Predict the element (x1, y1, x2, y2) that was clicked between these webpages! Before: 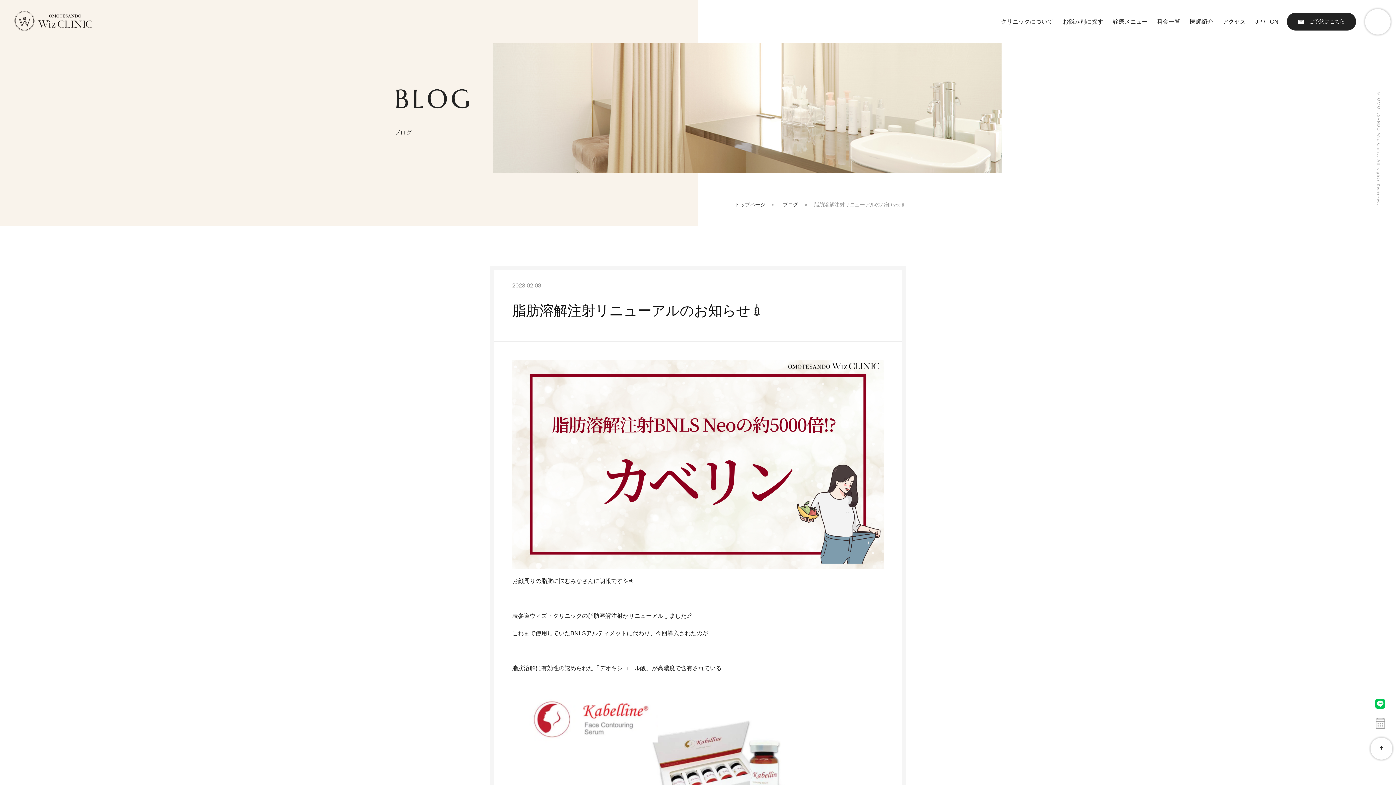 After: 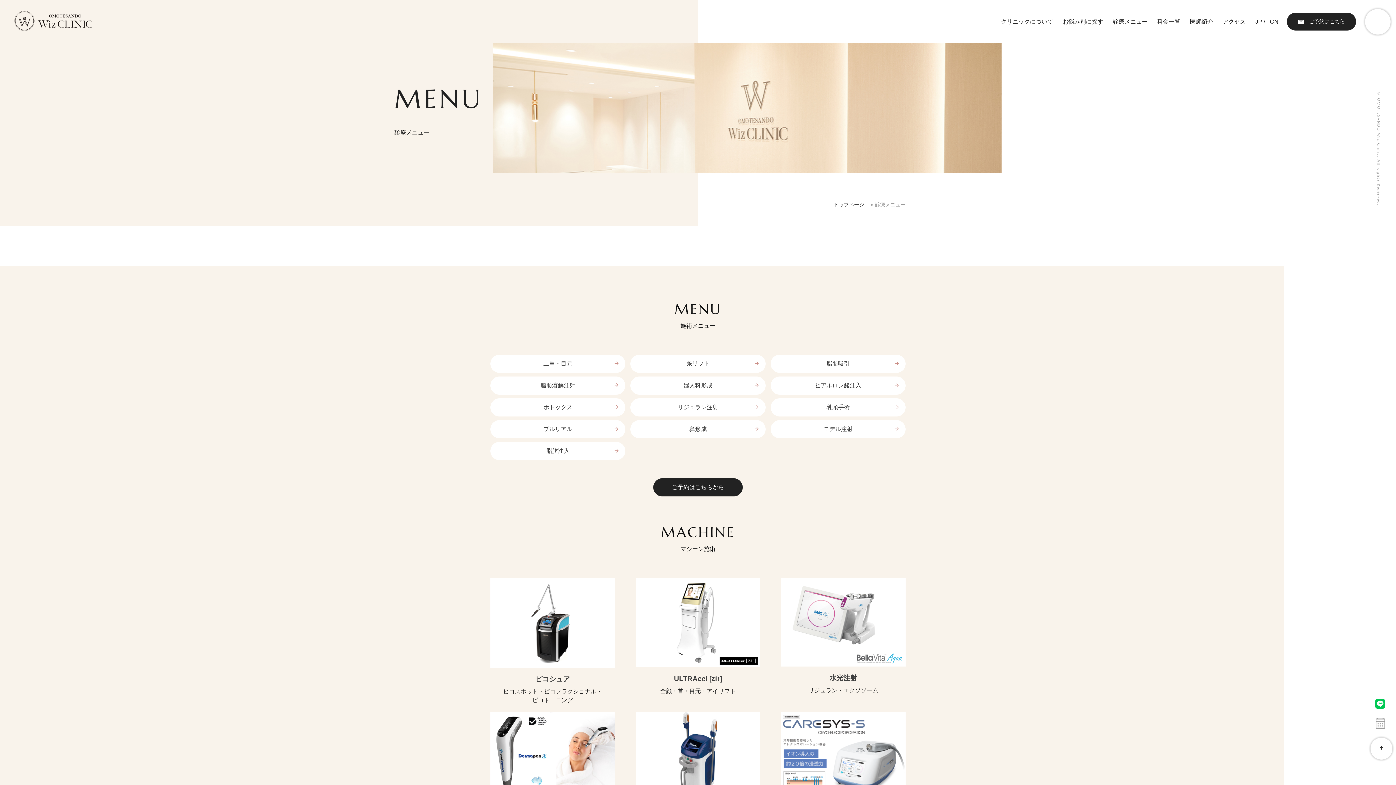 Action: label: 診療メニュー bbox: (1108, 10, 1152, 32)